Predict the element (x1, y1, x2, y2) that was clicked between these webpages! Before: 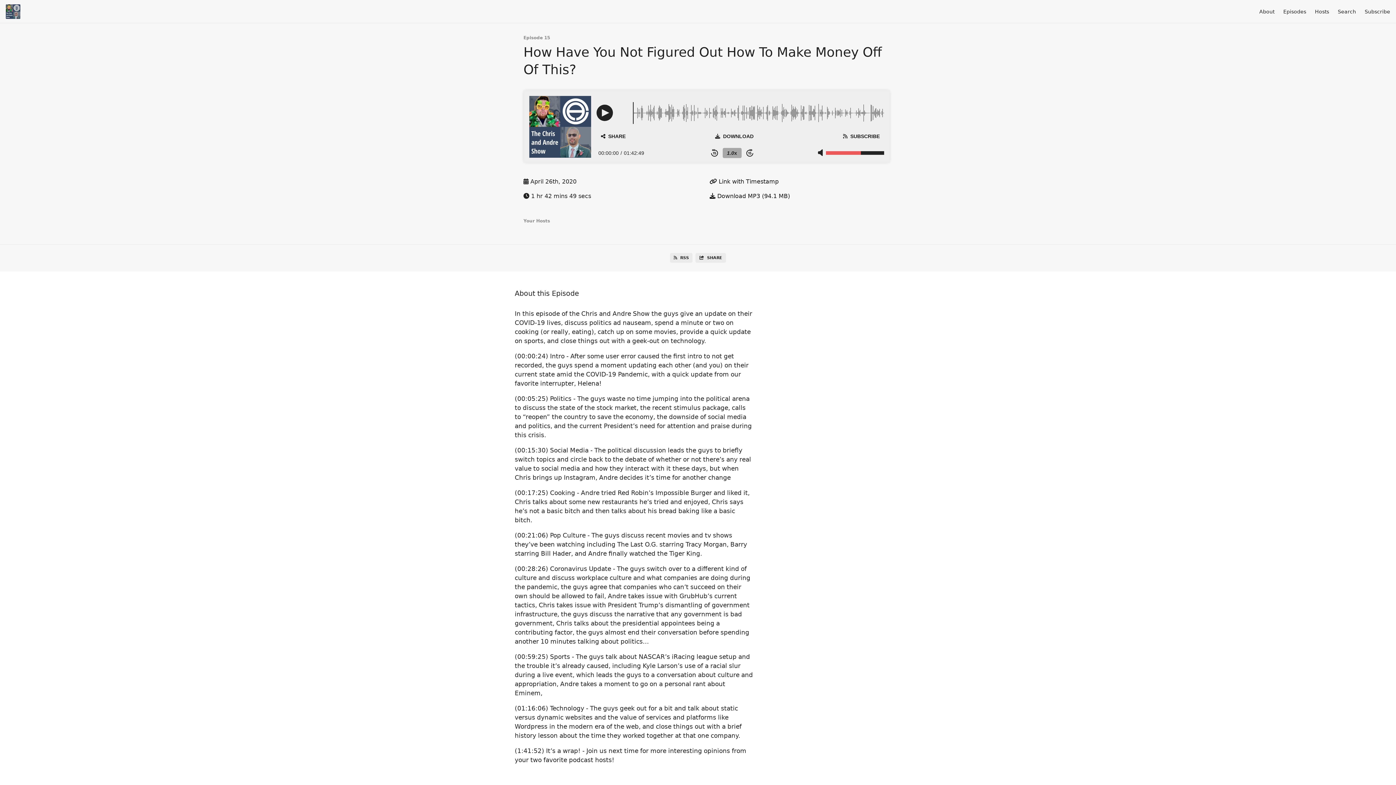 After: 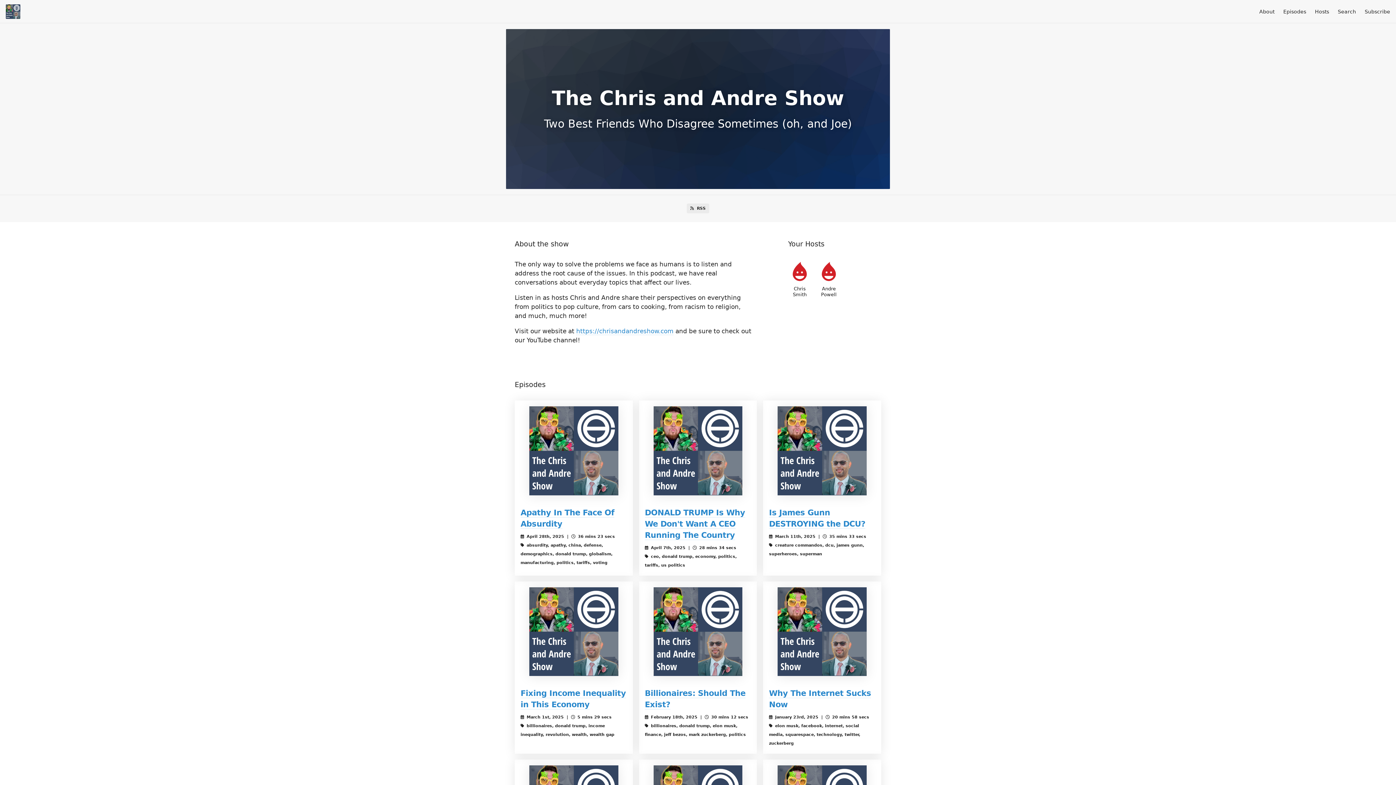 Action: bbox: (5, 4, 20, 18)